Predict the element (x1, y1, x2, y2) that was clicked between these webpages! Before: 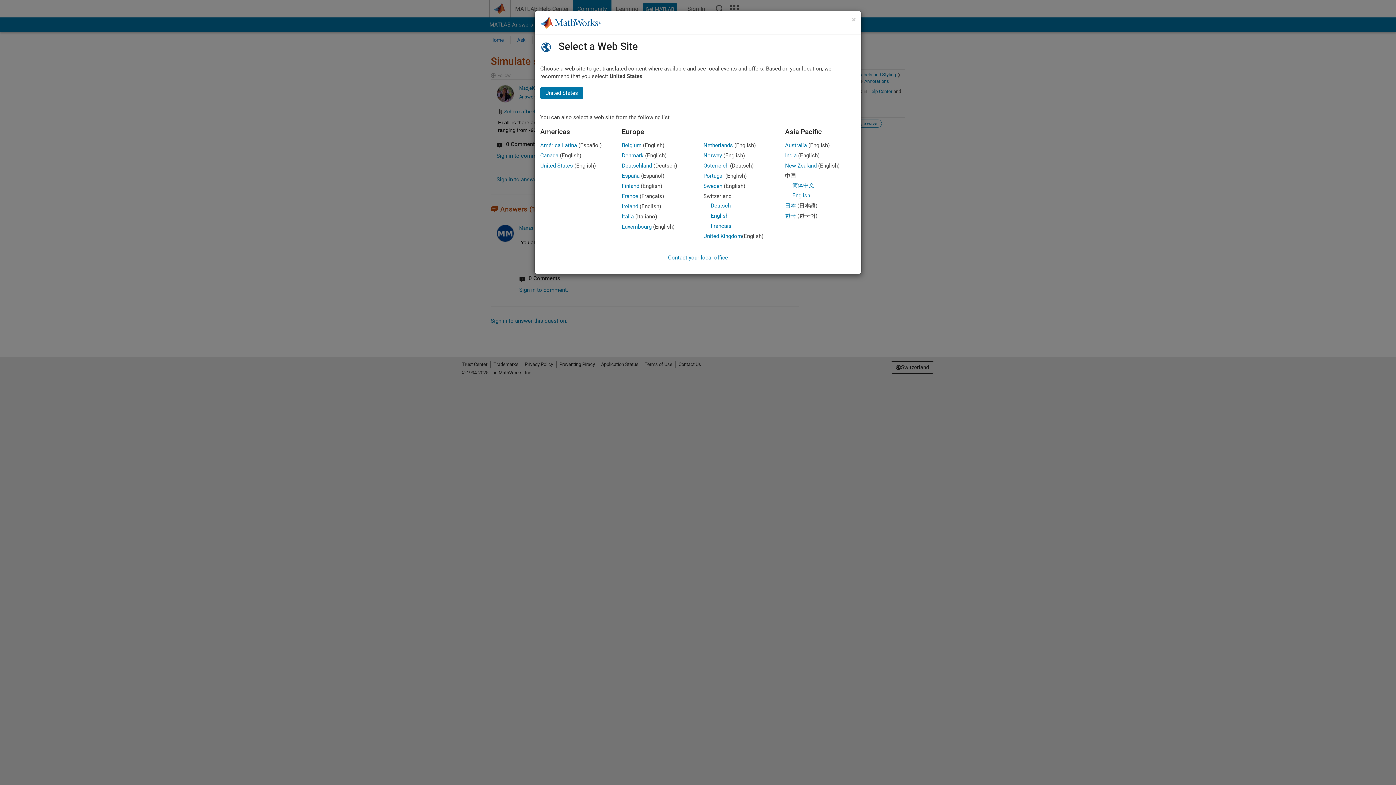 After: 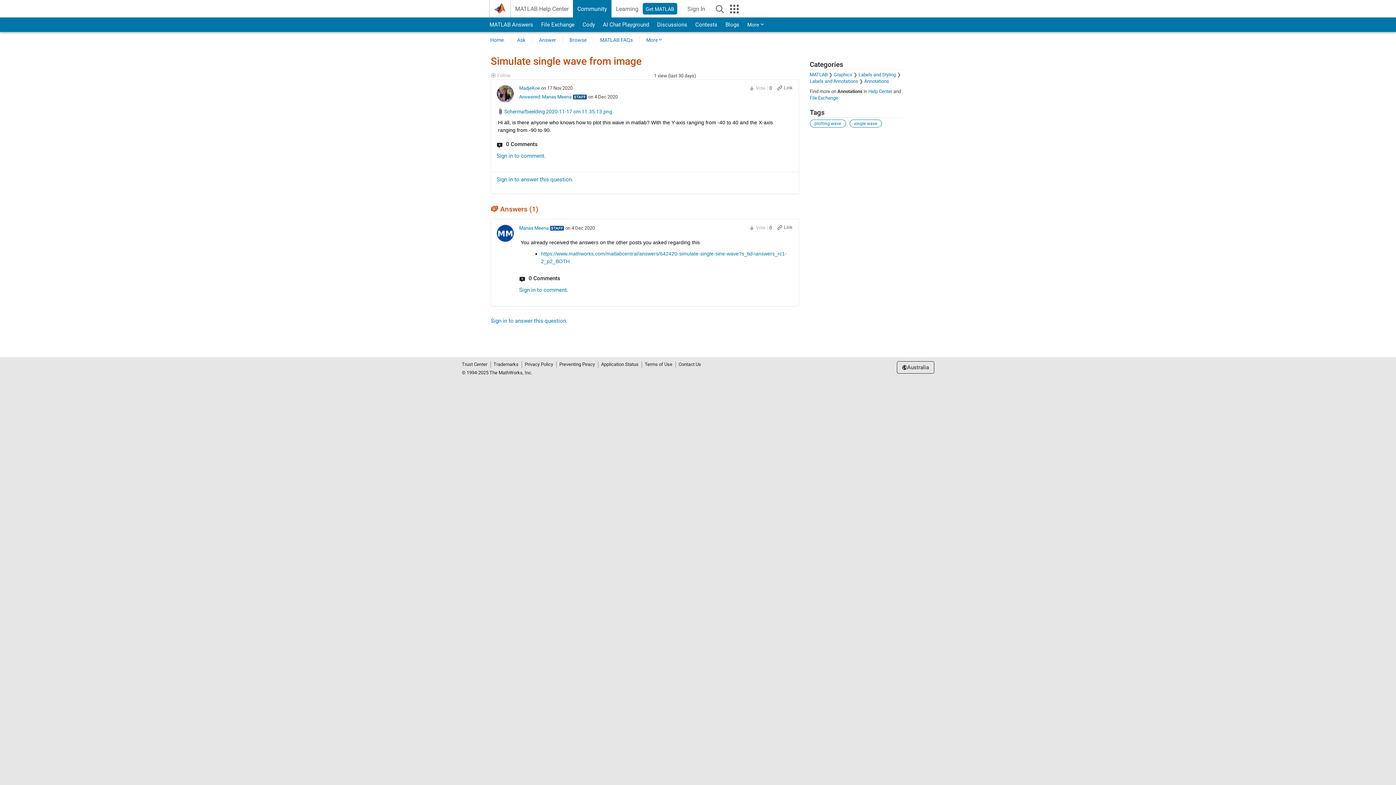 Action: bbox: (785, 142, 807, 148) label: Australia